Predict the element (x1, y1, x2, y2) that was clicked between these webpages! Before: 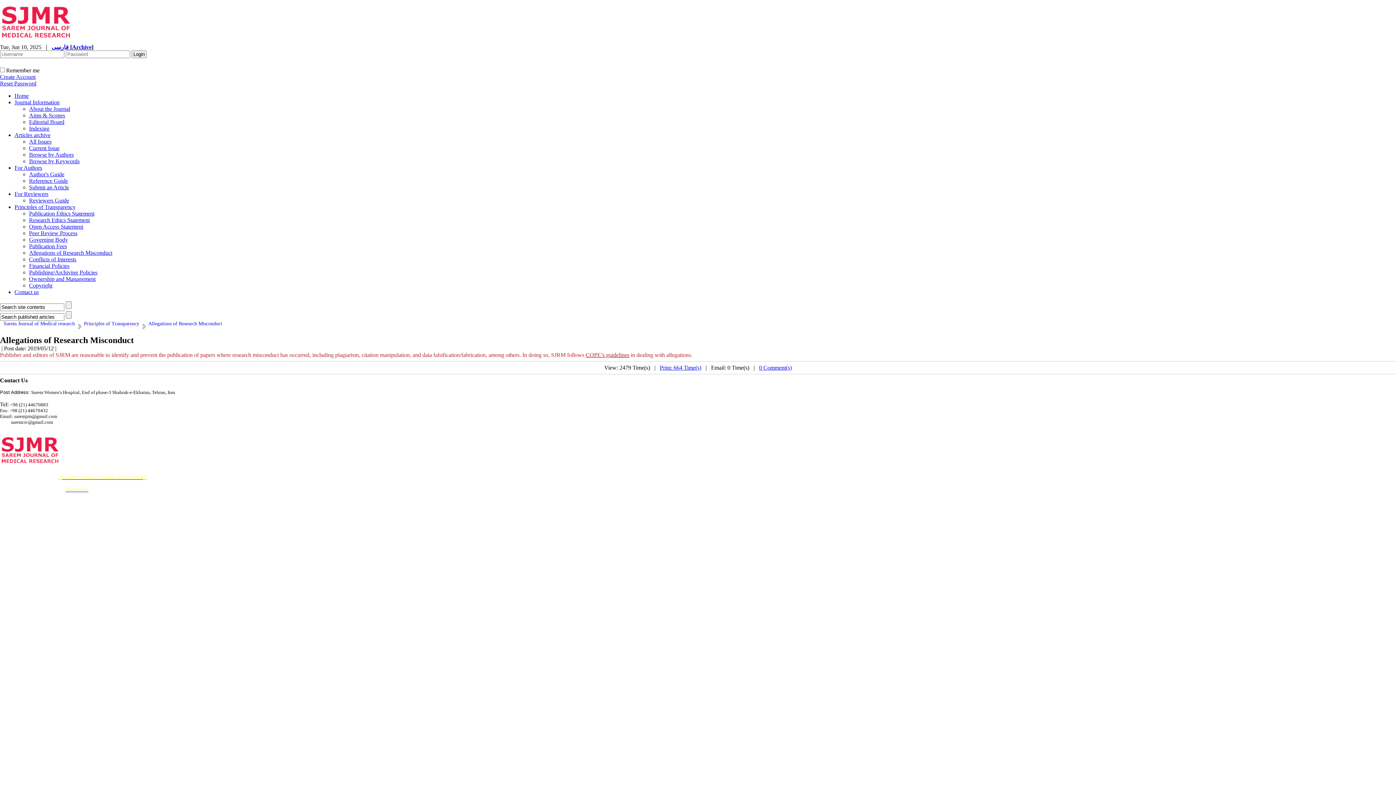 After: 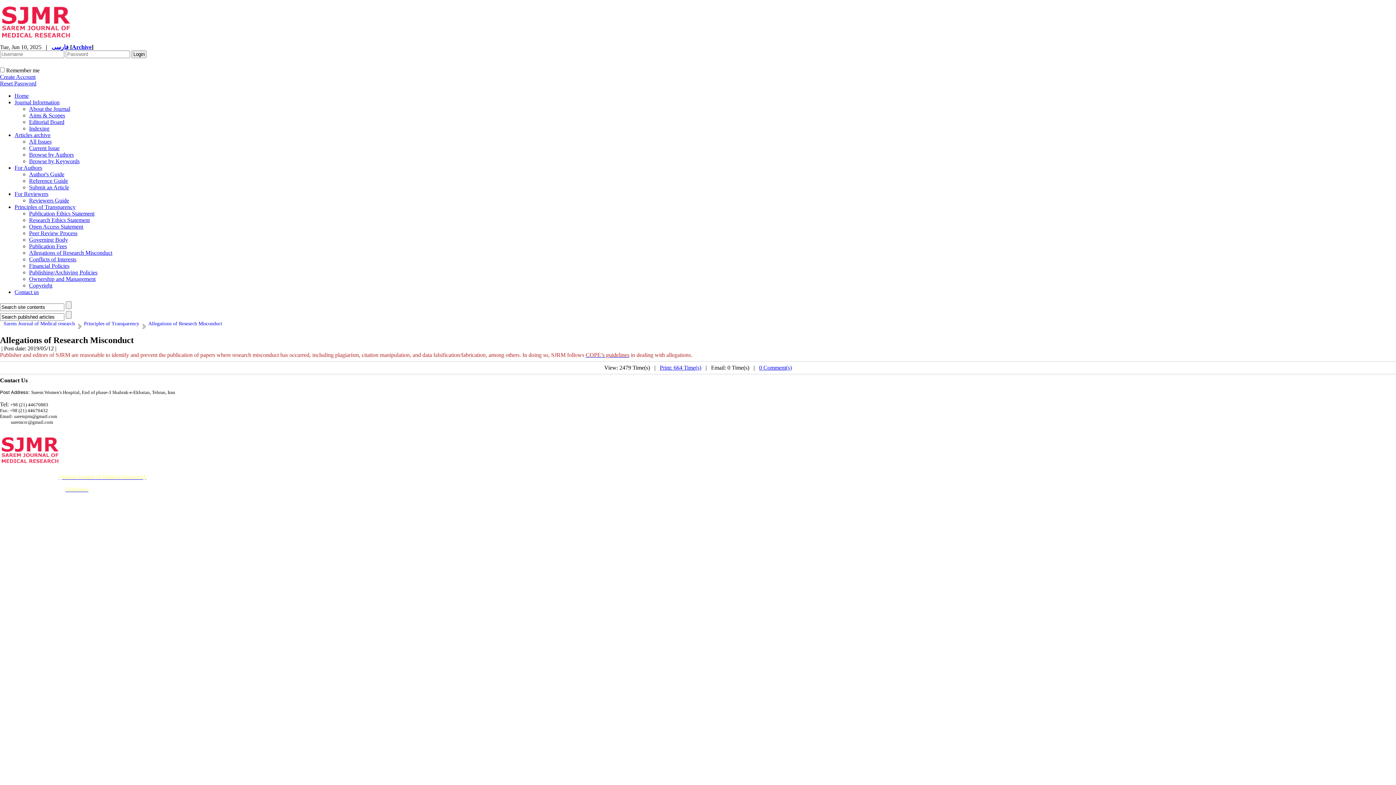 Action: bbox: (29, 217, 89, 223) label: Research Ethics Statement